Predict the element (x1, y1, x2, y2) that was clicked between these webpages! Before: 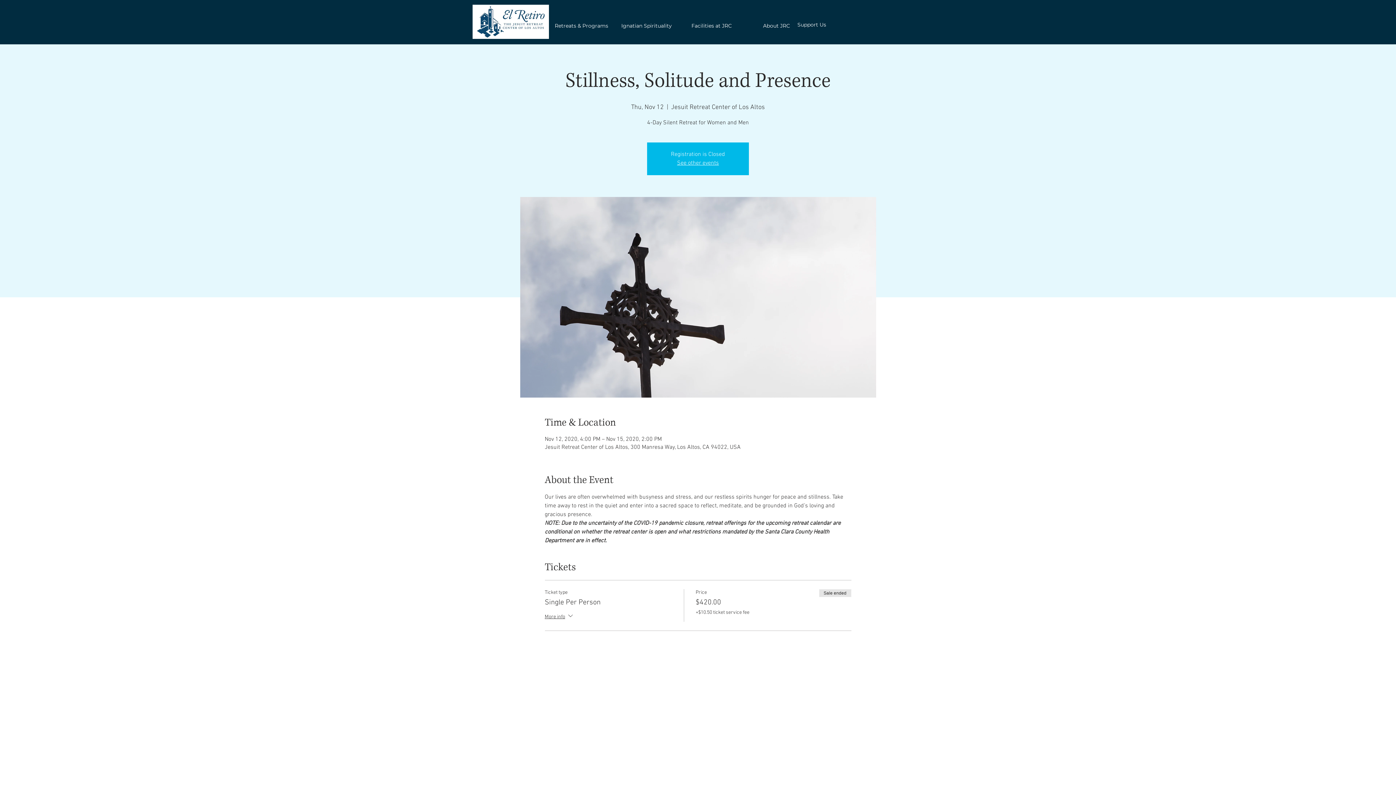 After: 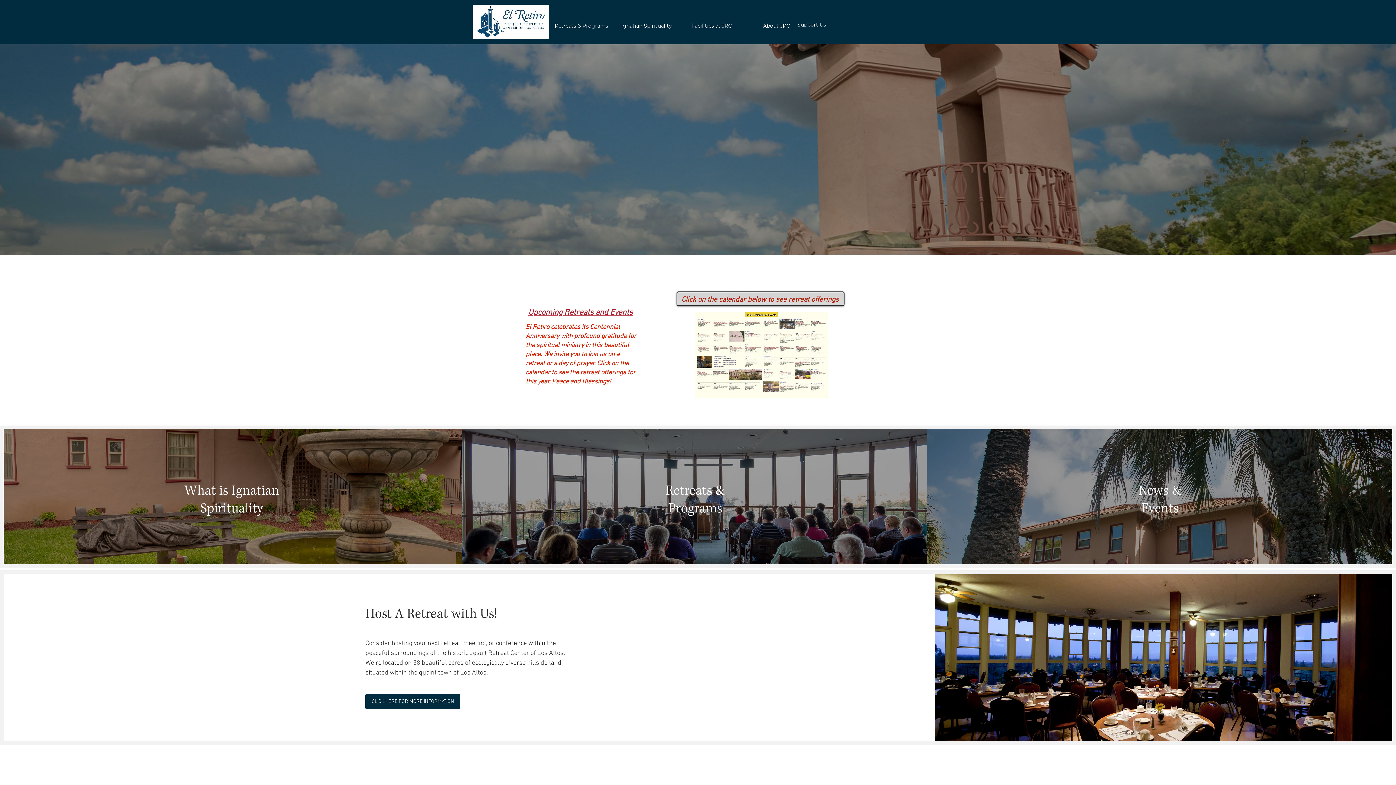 Action: bbox: (677, 159, 719, 166) label: See other events